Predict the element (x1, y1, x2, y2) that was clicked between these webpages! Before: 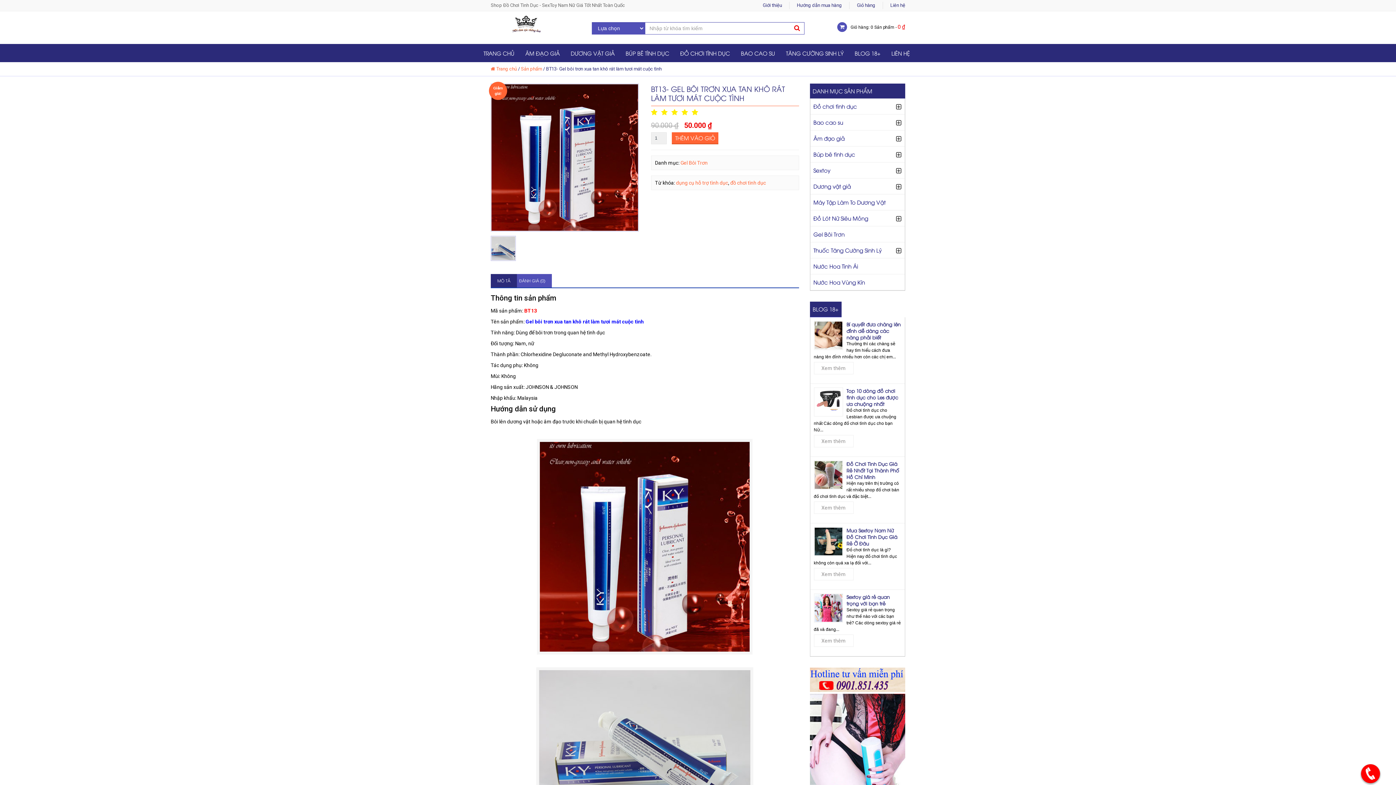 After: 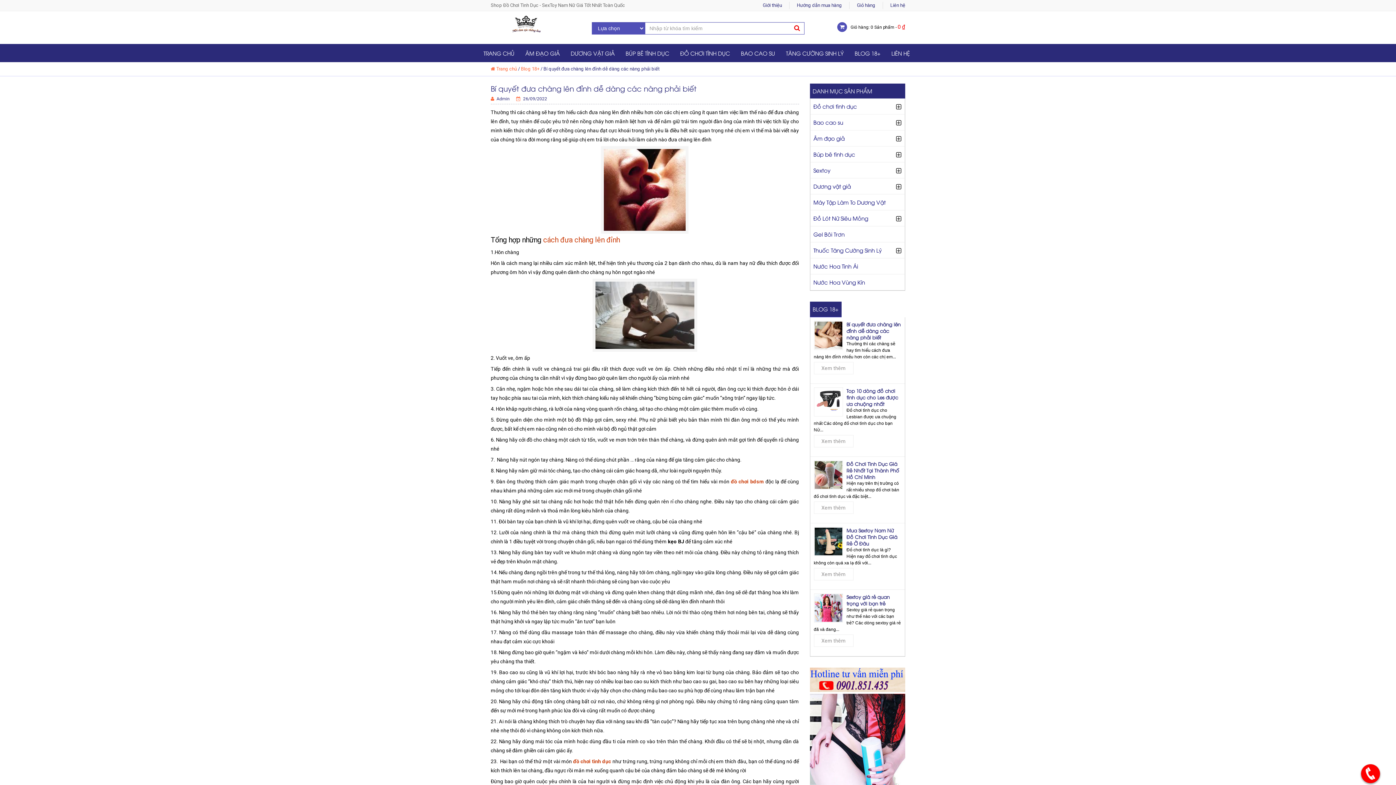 Action: bbox: (814, 362, 853, 374) label: Xem thêm